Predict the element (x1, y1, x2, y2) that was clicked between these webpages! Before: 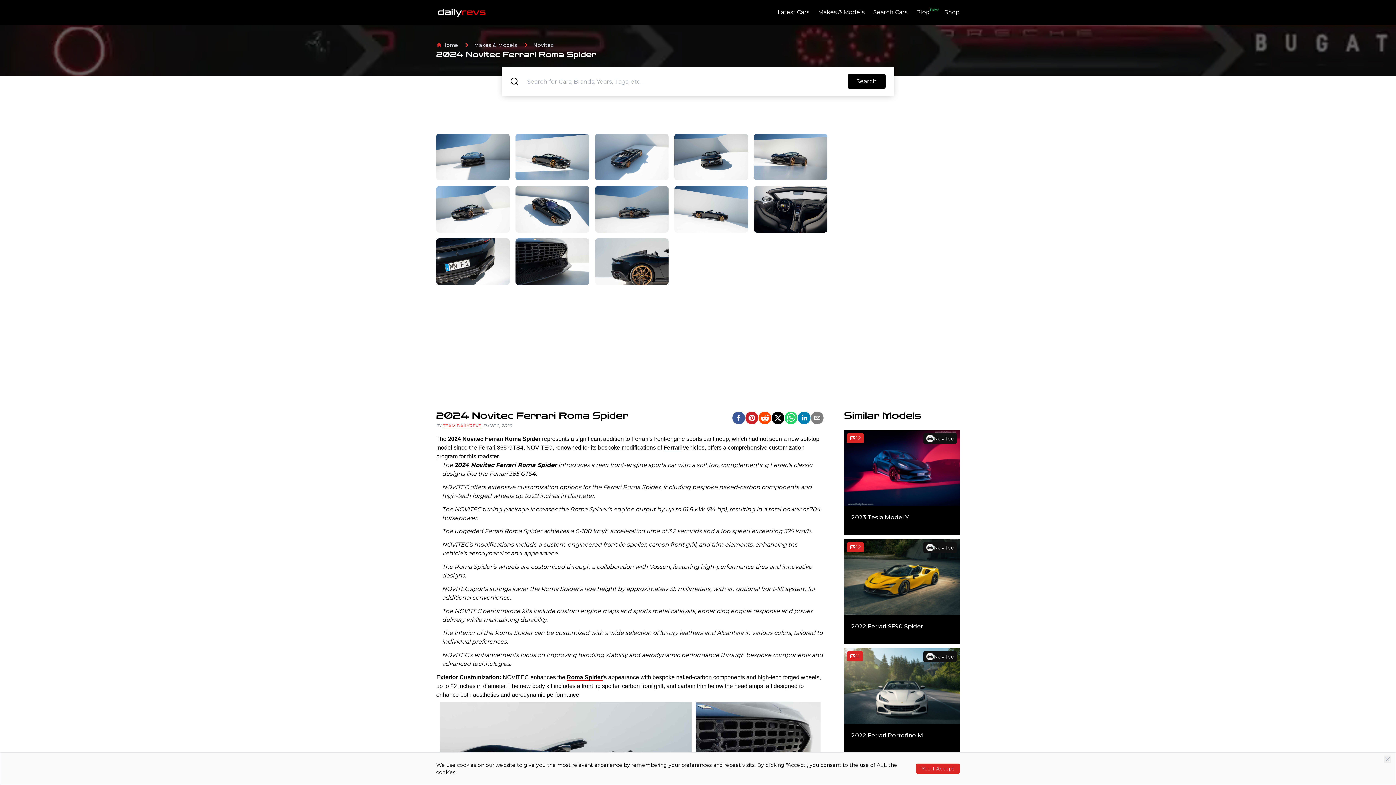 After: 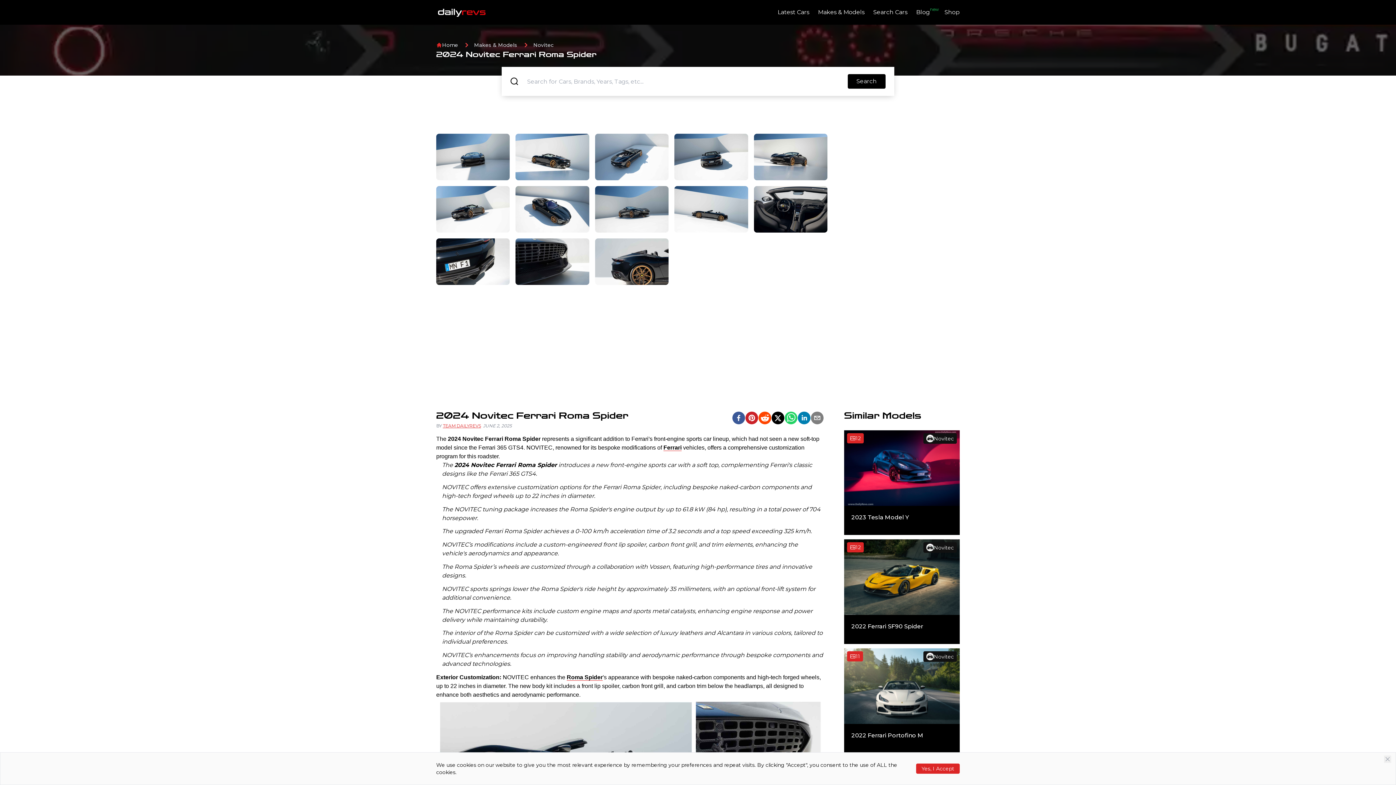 Action: bbox: (784, 301, 797, 314) label: whatsapp